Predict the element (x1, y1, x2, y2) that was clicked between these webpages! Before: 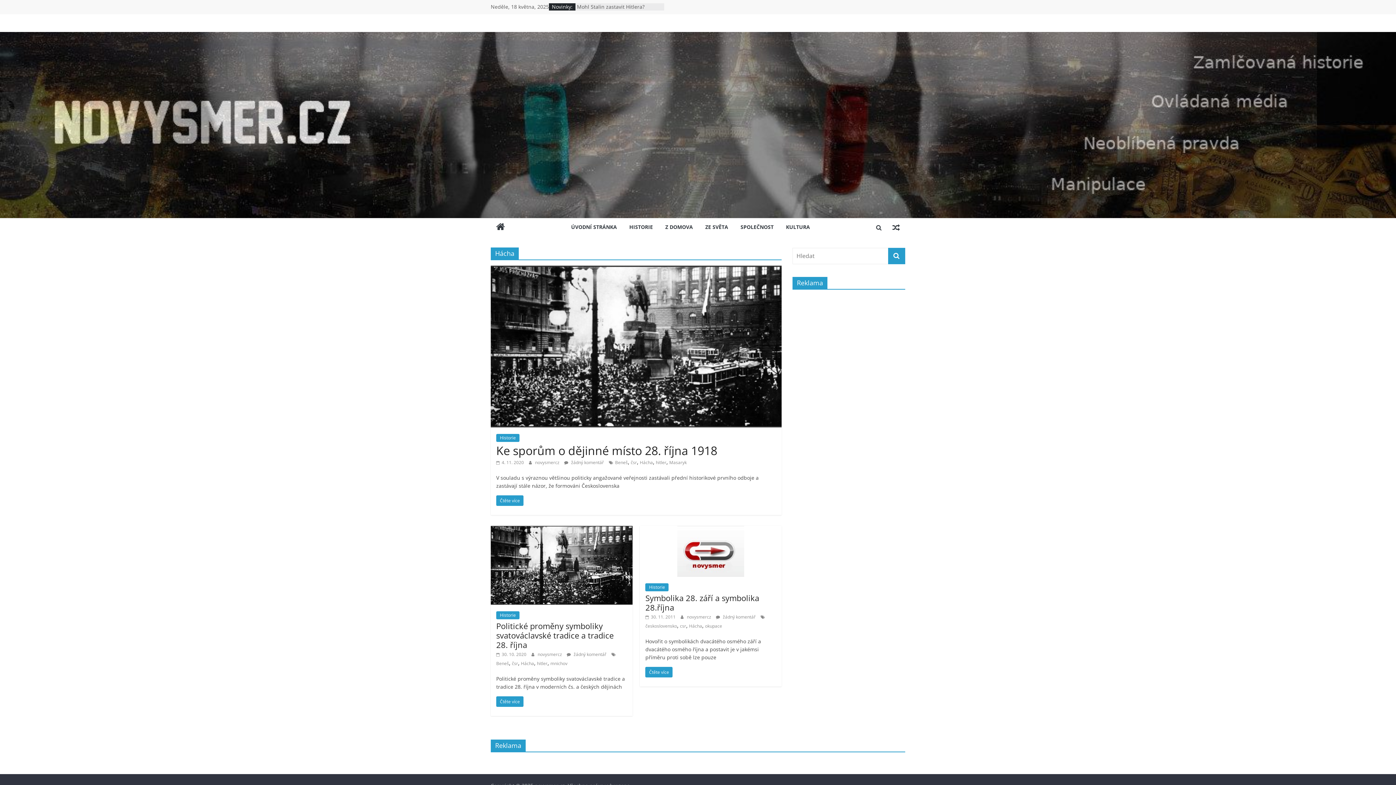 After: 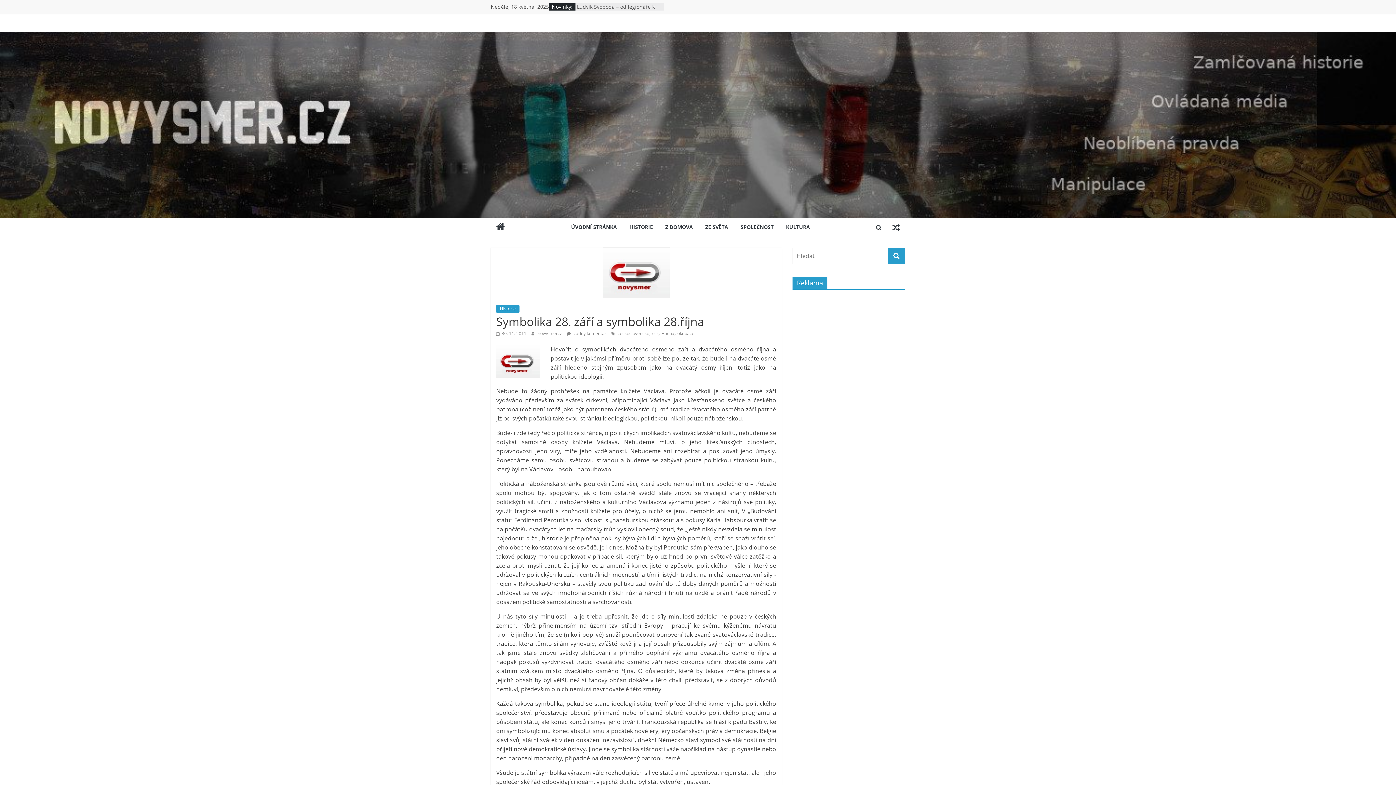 Action: bbox: (645, 592, 759, 613) label: Symbolika 28. září a symbolika 28.října